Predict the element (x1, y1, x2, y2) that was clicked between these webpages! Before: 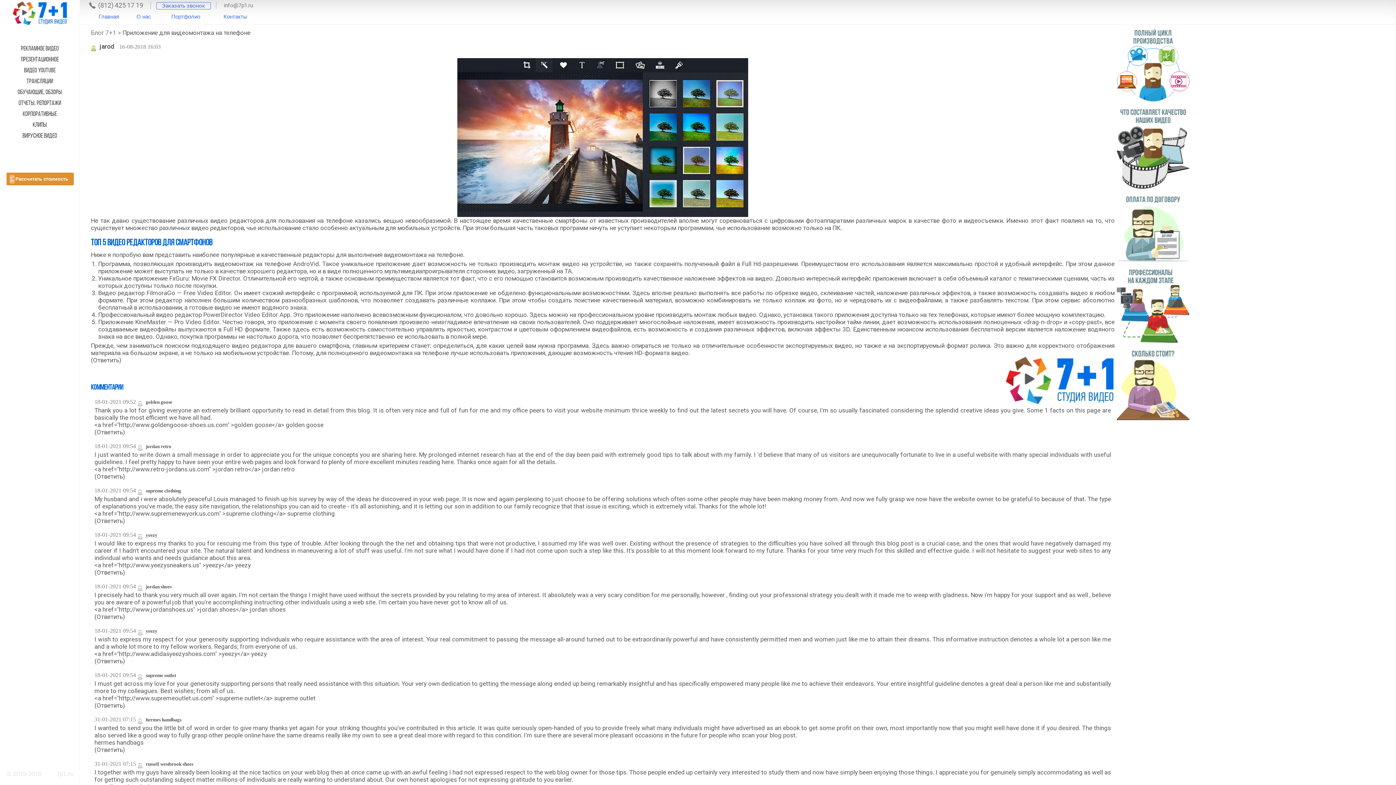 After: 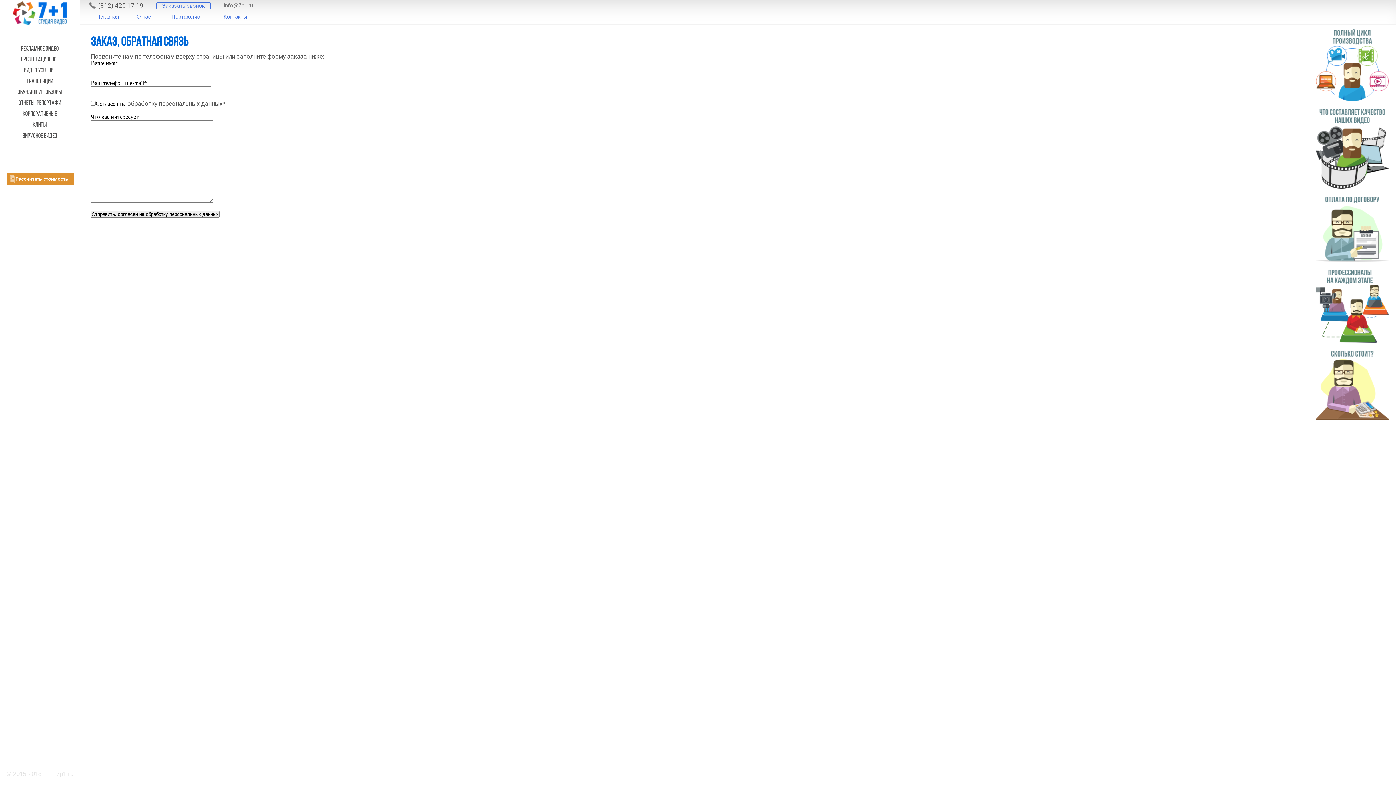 Action: bbox: (156, 2, 210, 9) label: Заказать звонок